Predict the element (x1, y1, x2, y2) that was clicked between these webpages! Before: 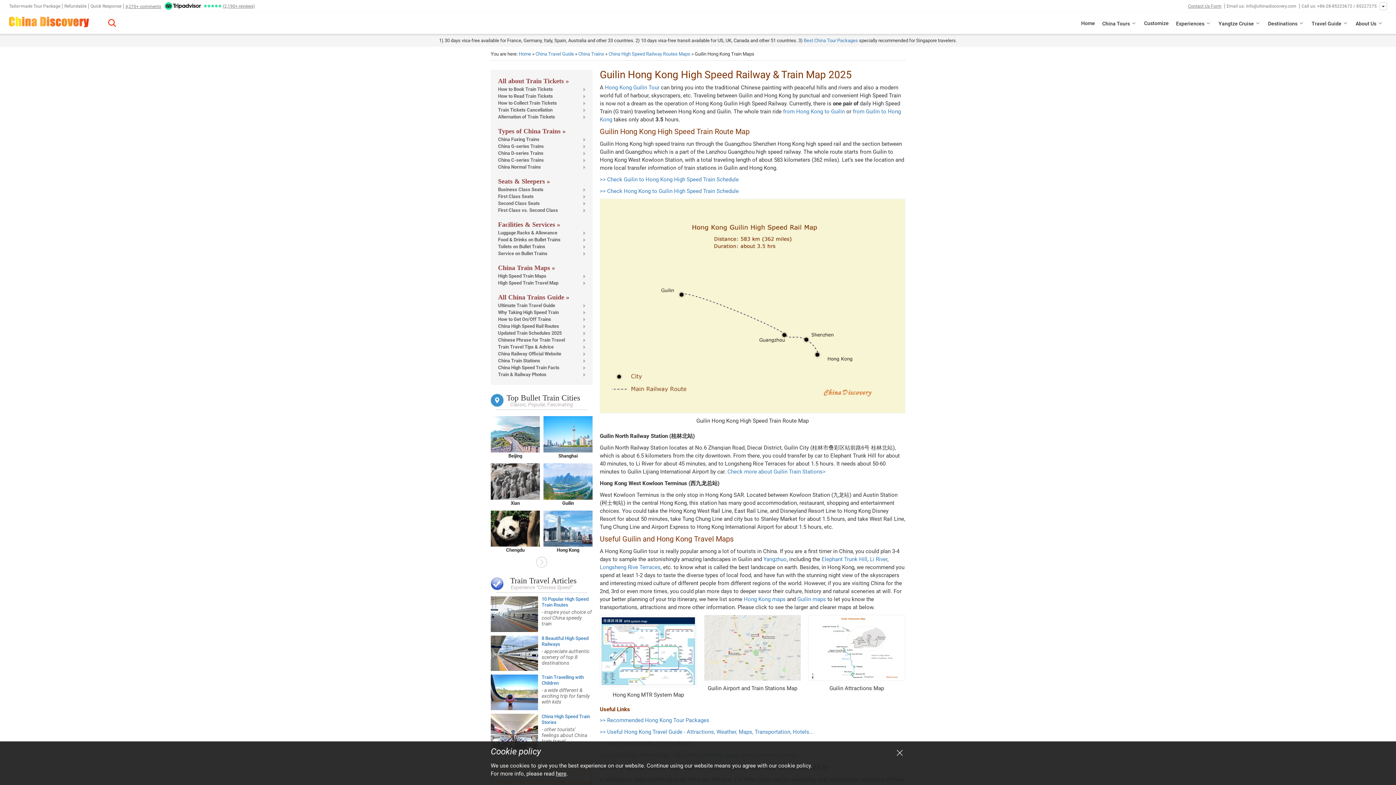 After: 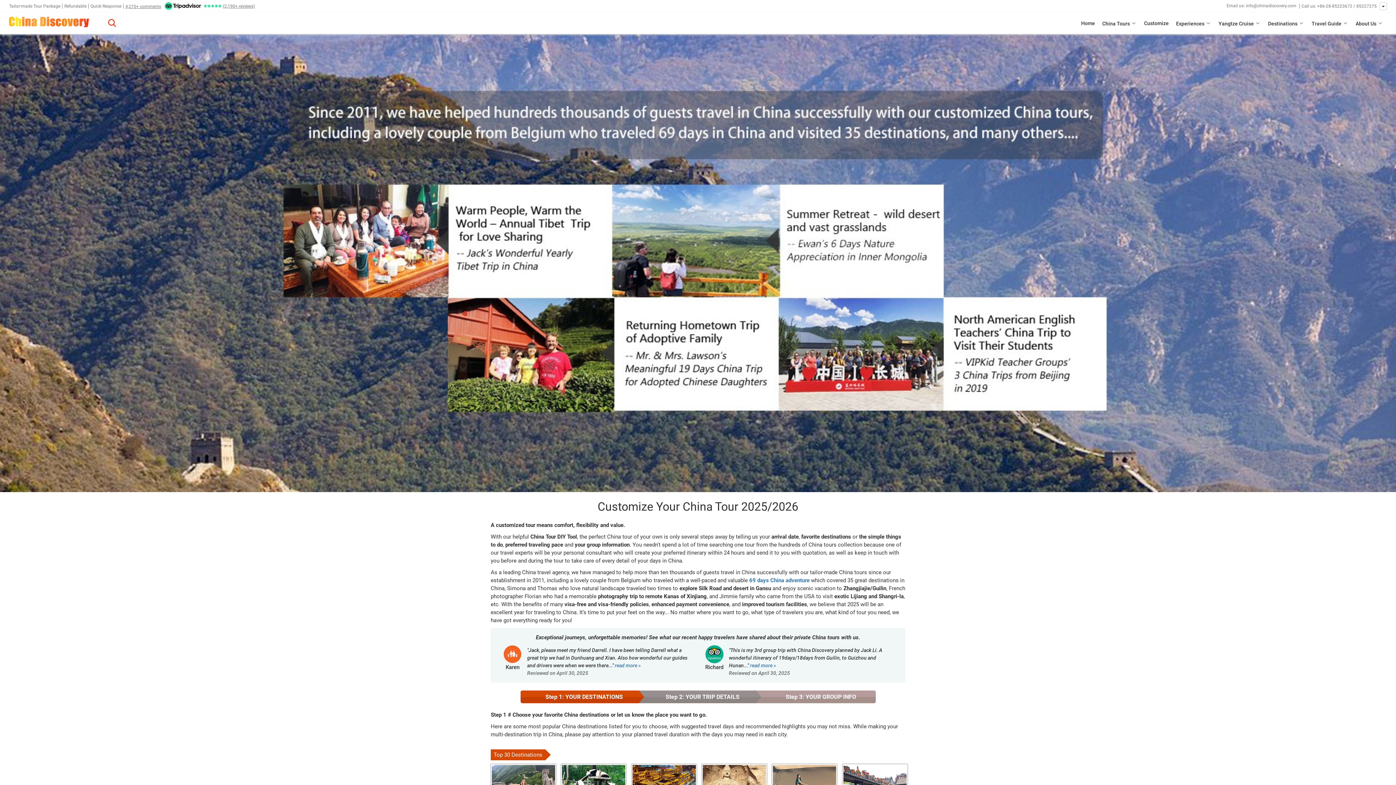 Action: label: Customize bbox: (1140, 19, 1172, 26)